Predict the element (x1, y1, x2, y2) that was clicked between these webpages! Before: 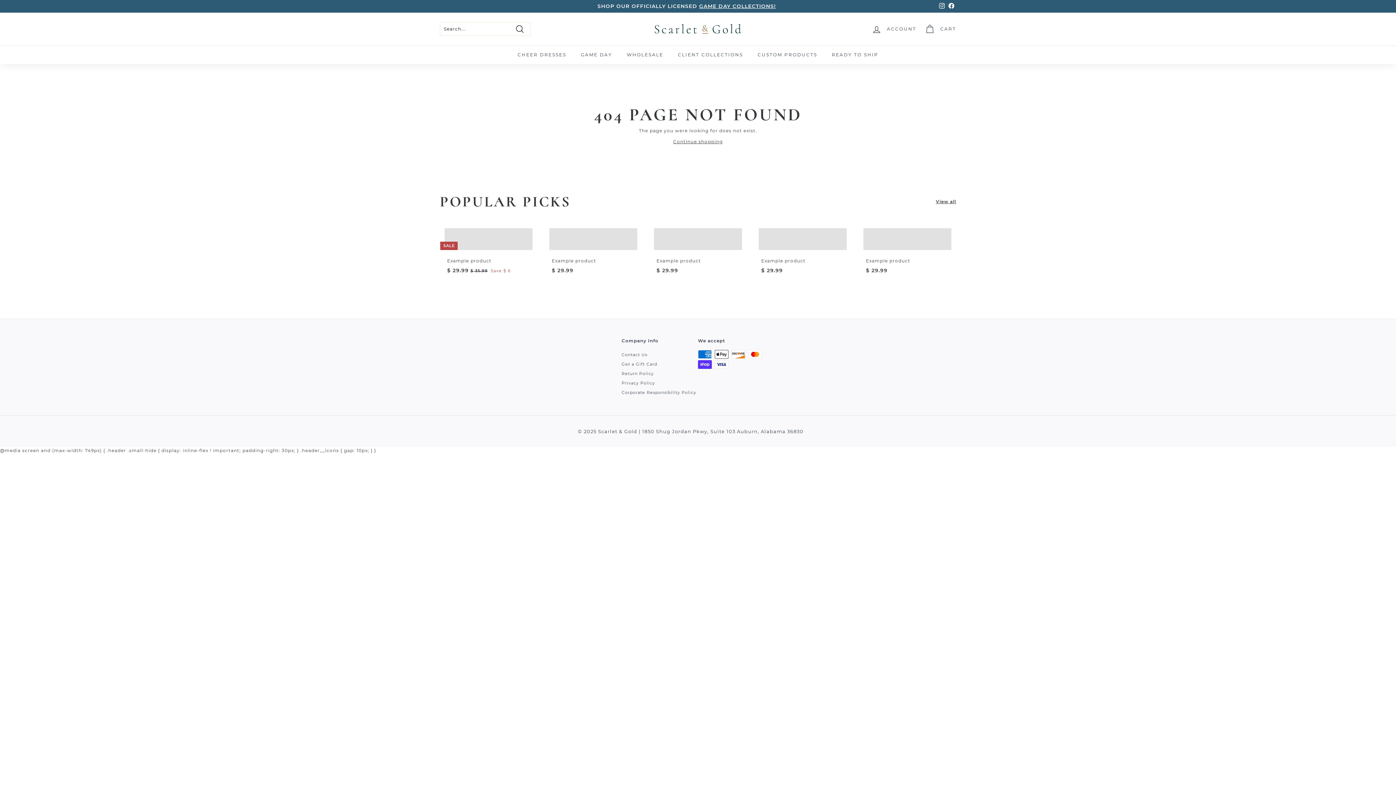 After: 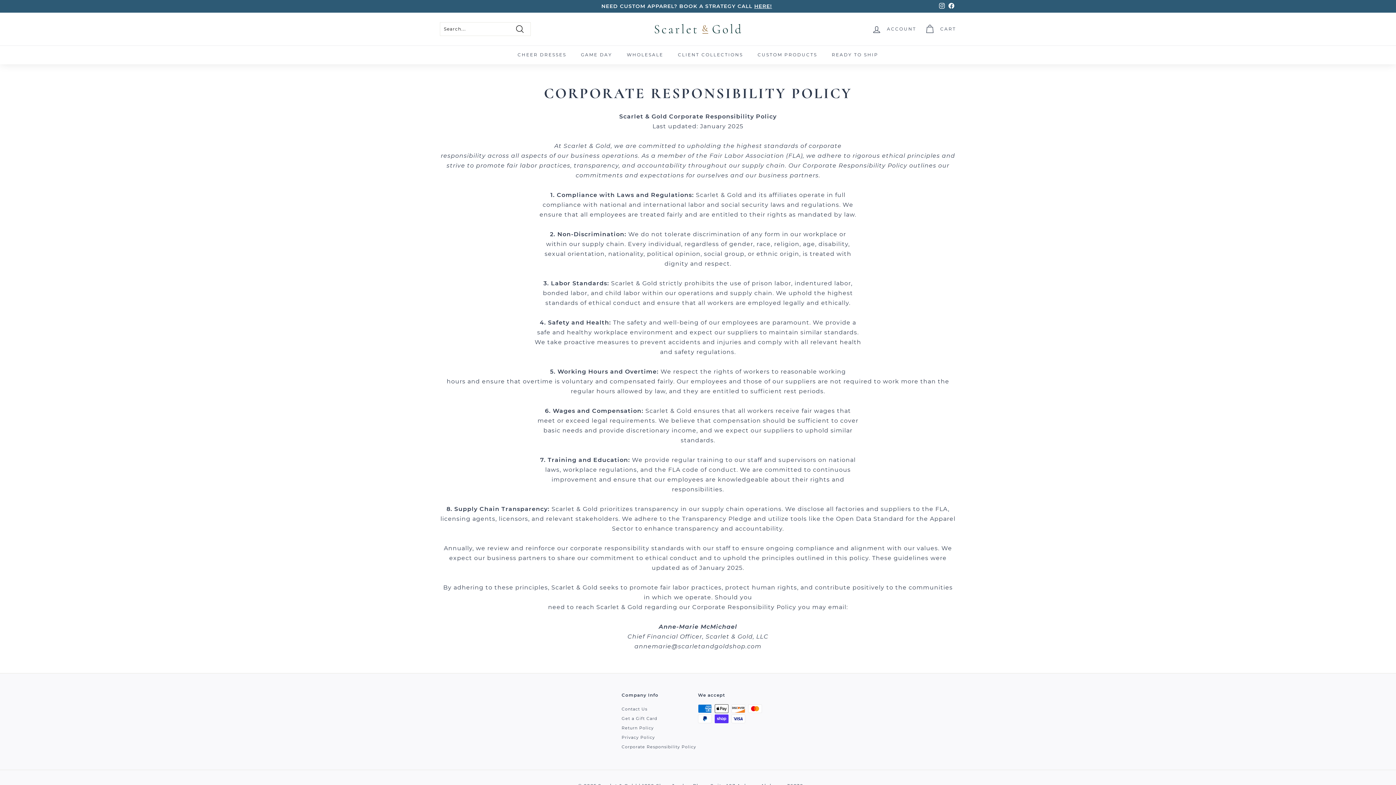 Action: bbox: (621, 388, 696, 397) label: Corporate Responsibility Policy